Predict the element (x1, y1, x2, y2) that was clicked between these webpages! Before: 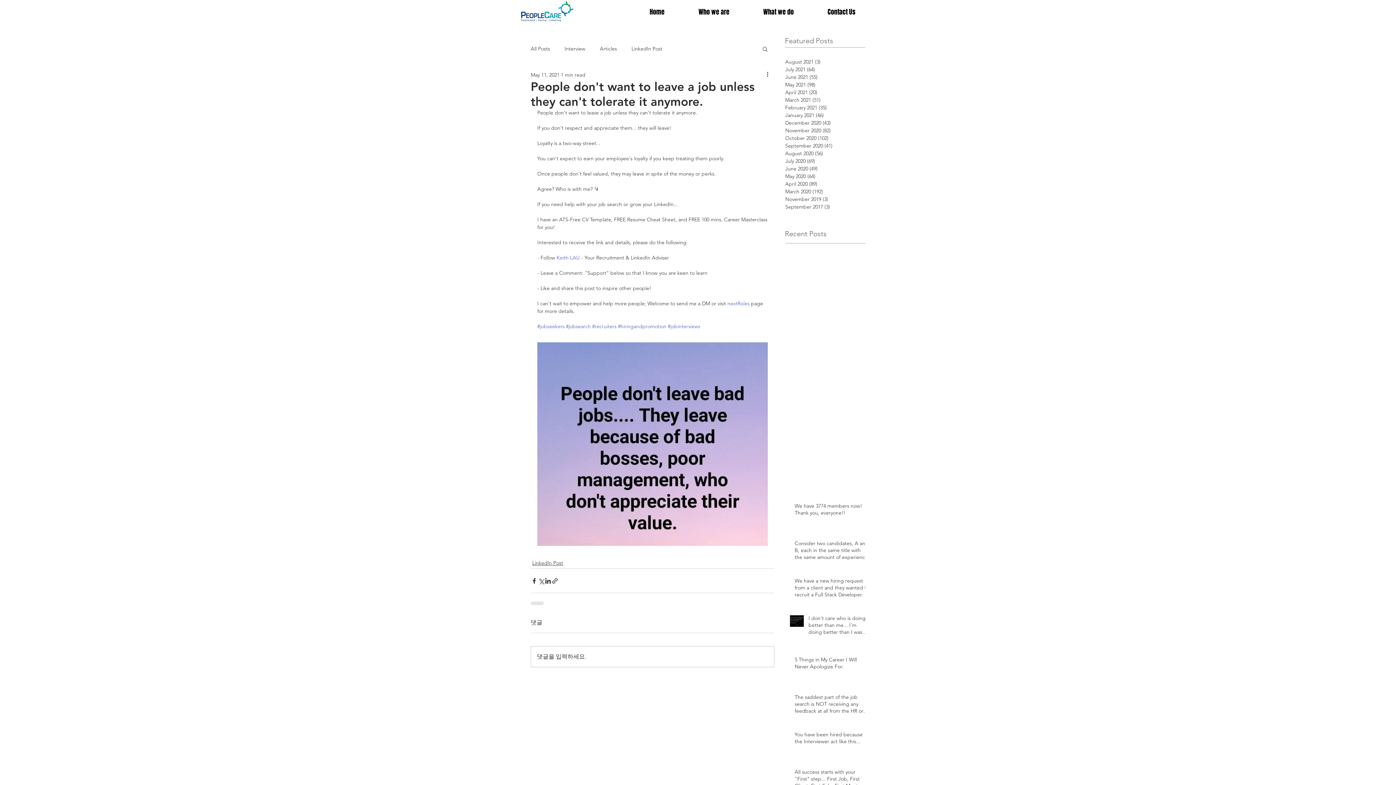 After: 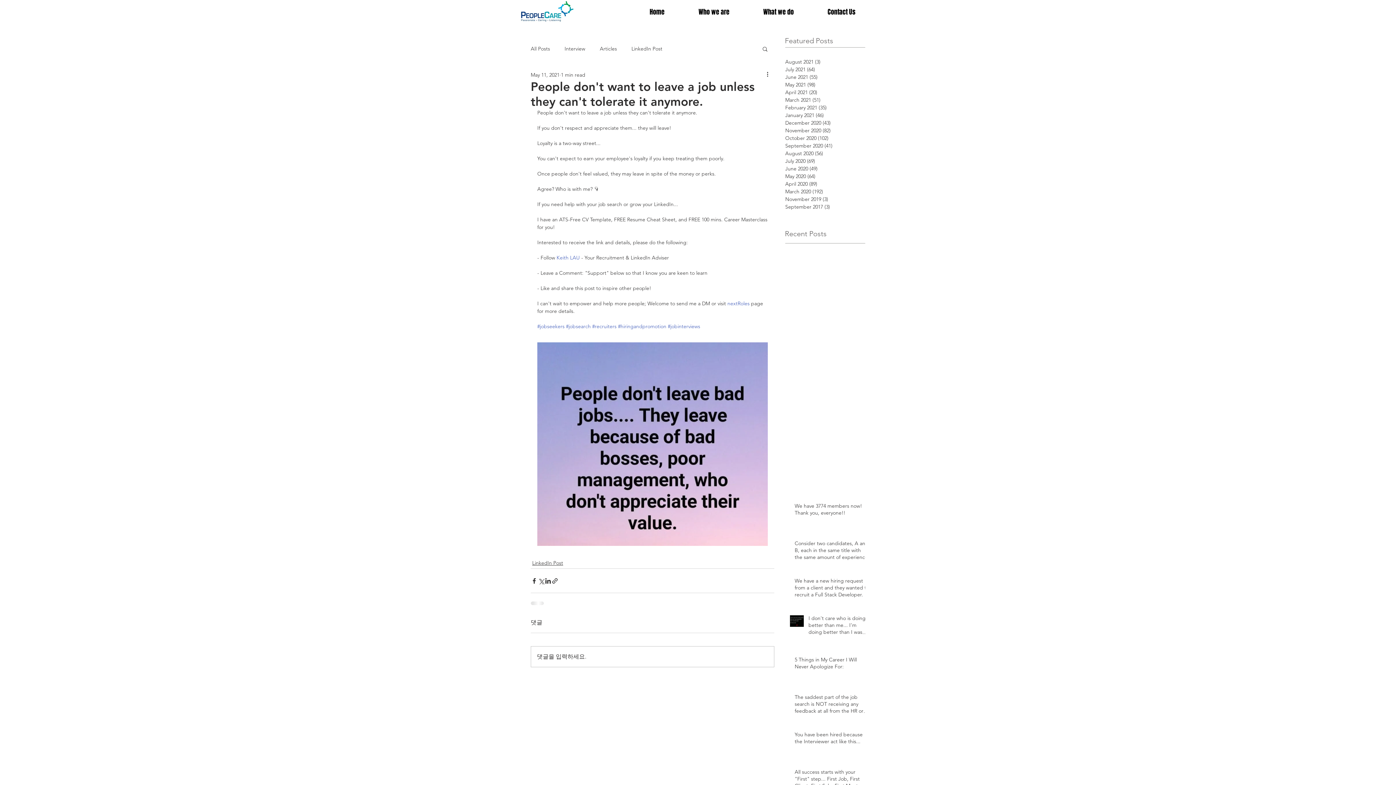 Action: bbox: (727, 300, 749, 306) label: nextRoles